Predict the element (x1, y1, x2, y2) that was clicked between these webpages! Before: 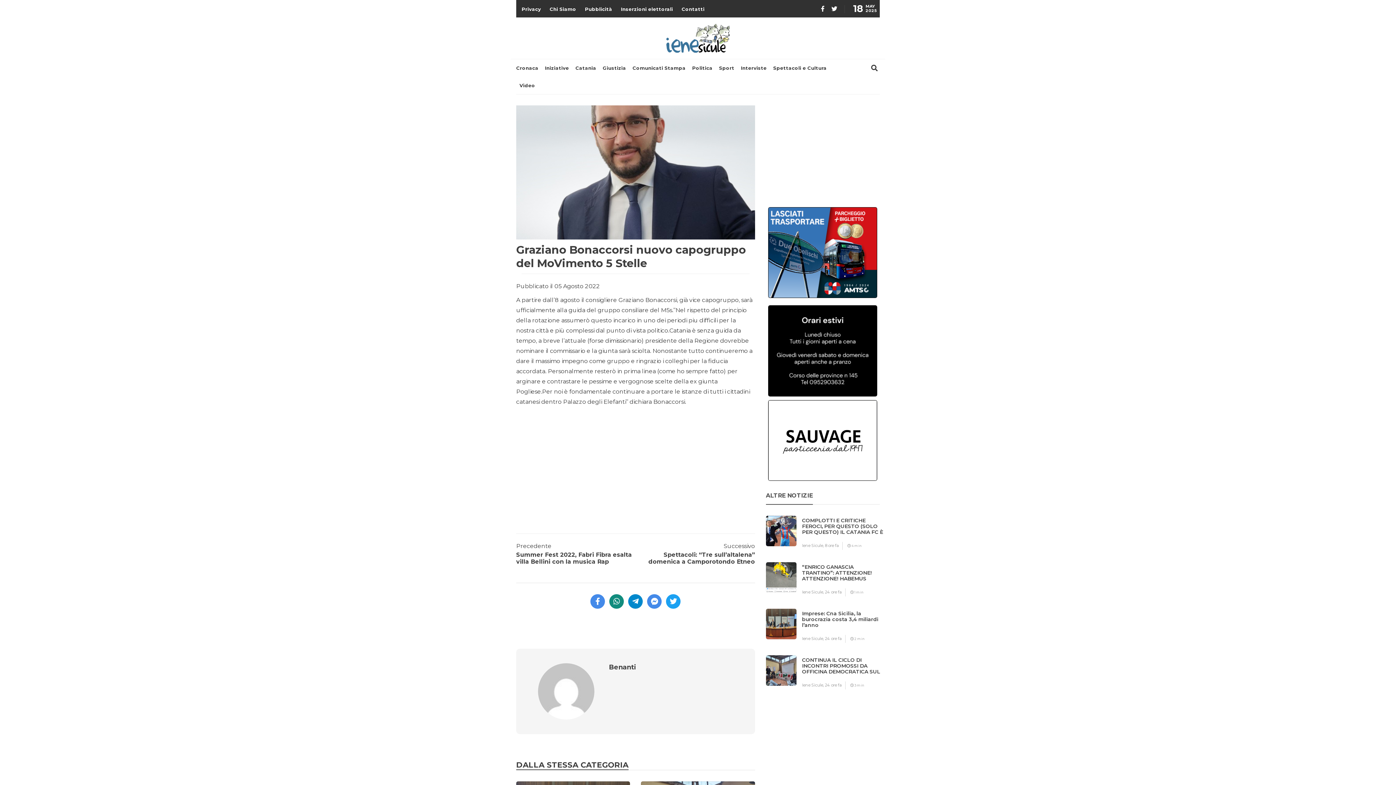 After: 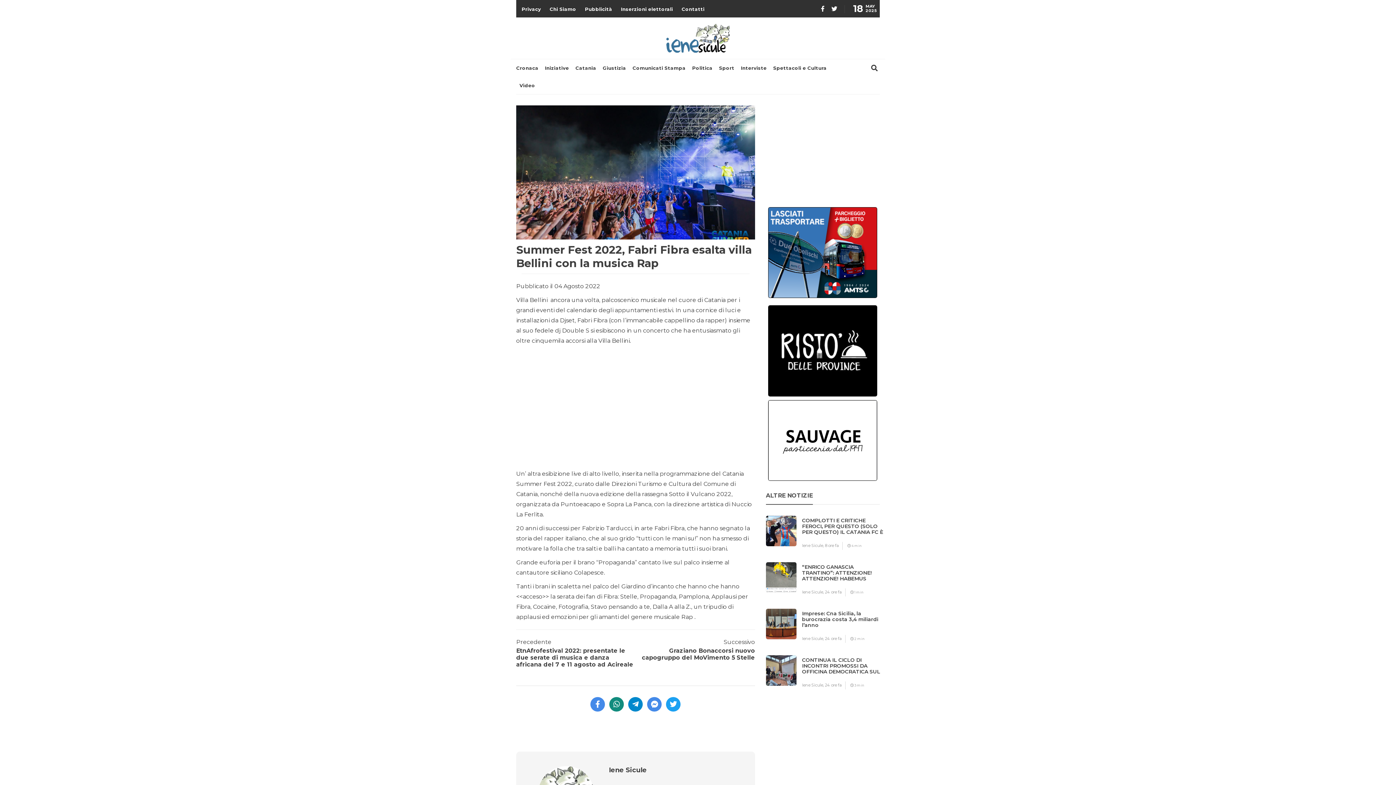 Action: label: Precedente
Summer Fest 2022, Fabri Fibra esalta villa Bellini con la musica Rap bbox: (516, 541, 635, 565)